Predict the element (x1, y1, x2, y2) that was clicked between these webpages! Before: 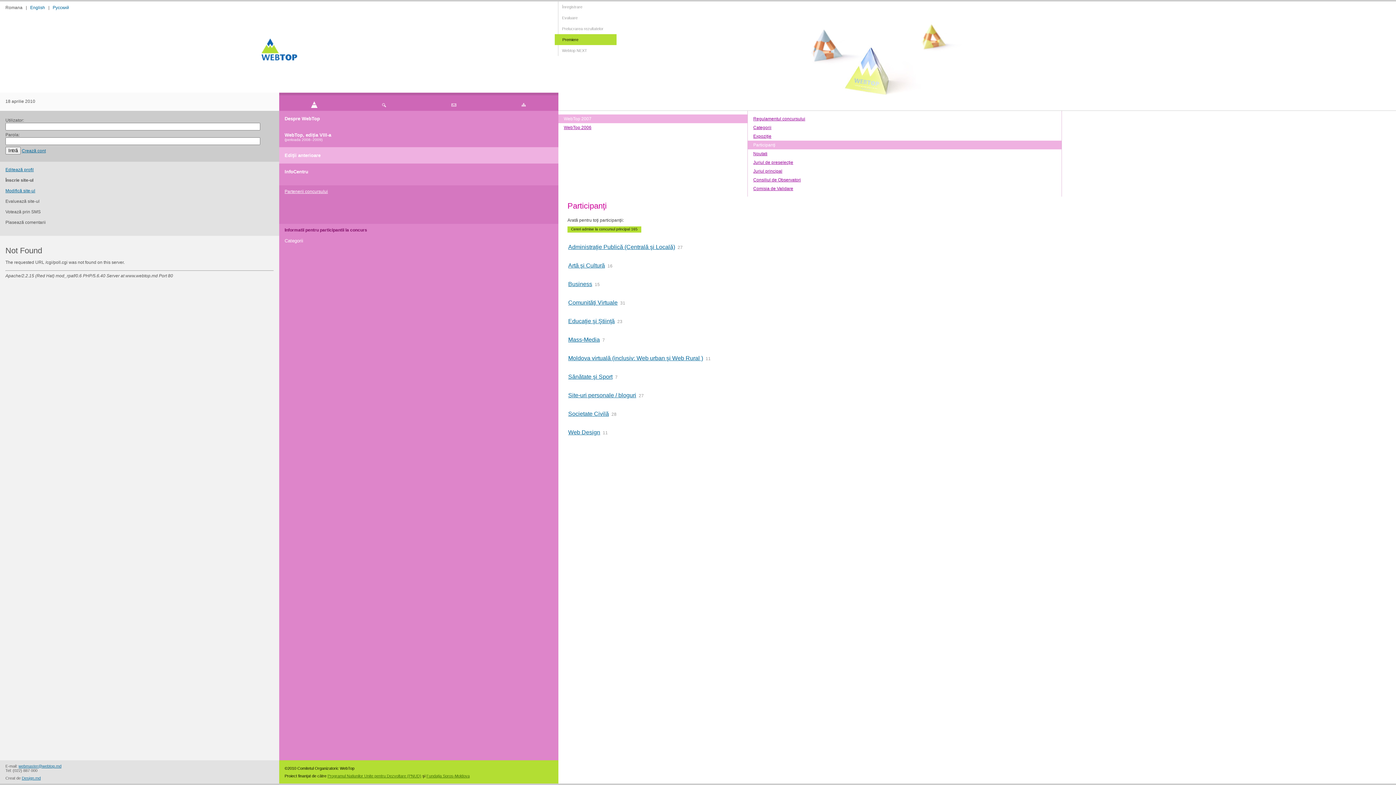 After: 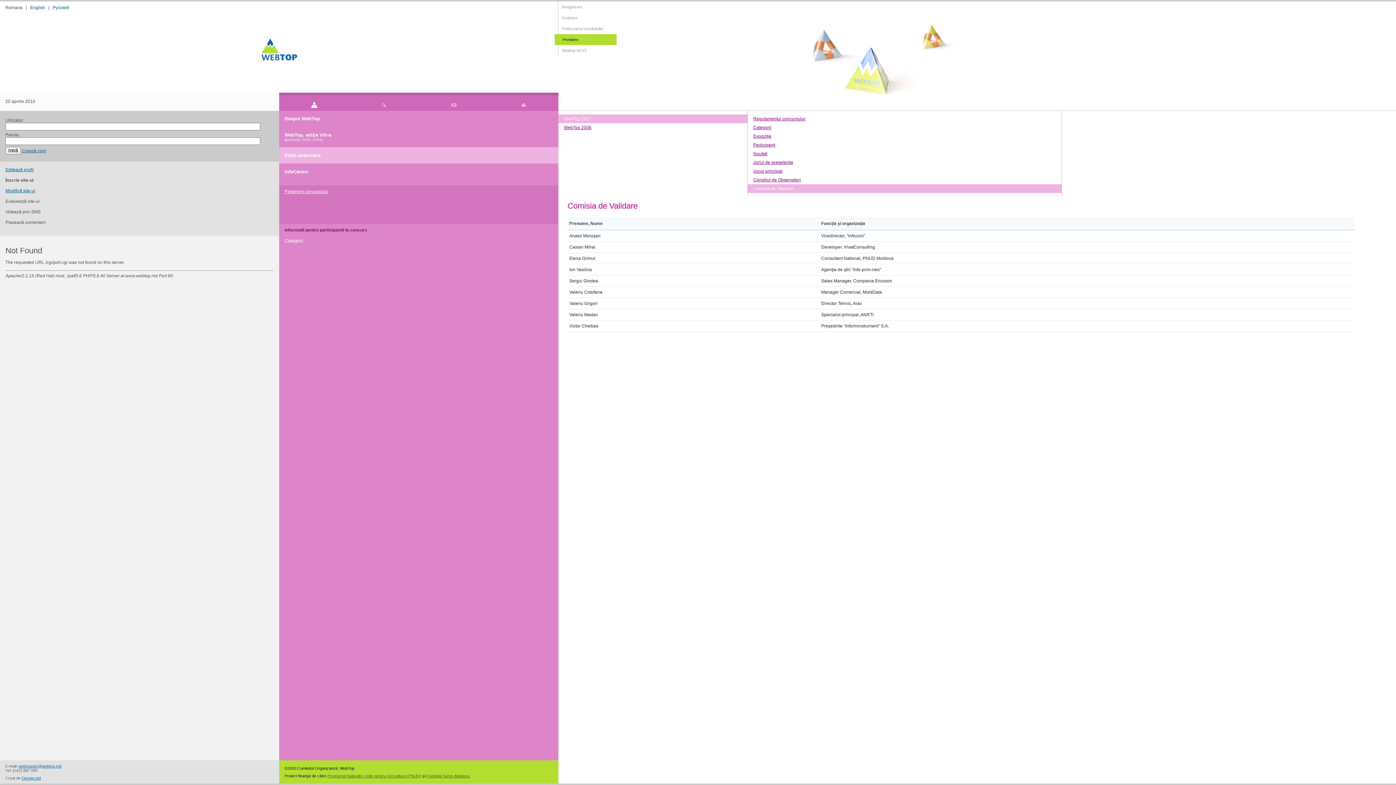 Action: label: Comisia de Validare bbox: (753, 186, 793, 191)